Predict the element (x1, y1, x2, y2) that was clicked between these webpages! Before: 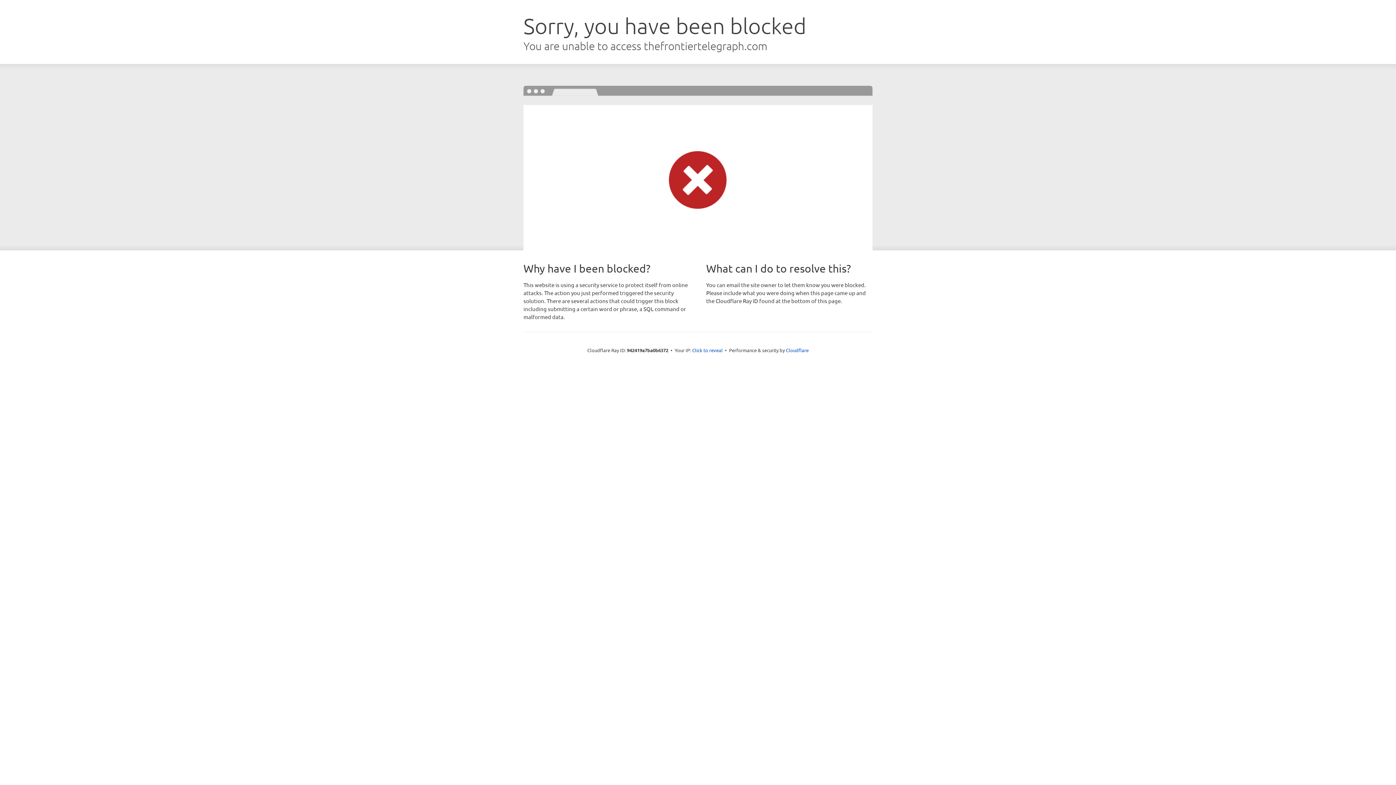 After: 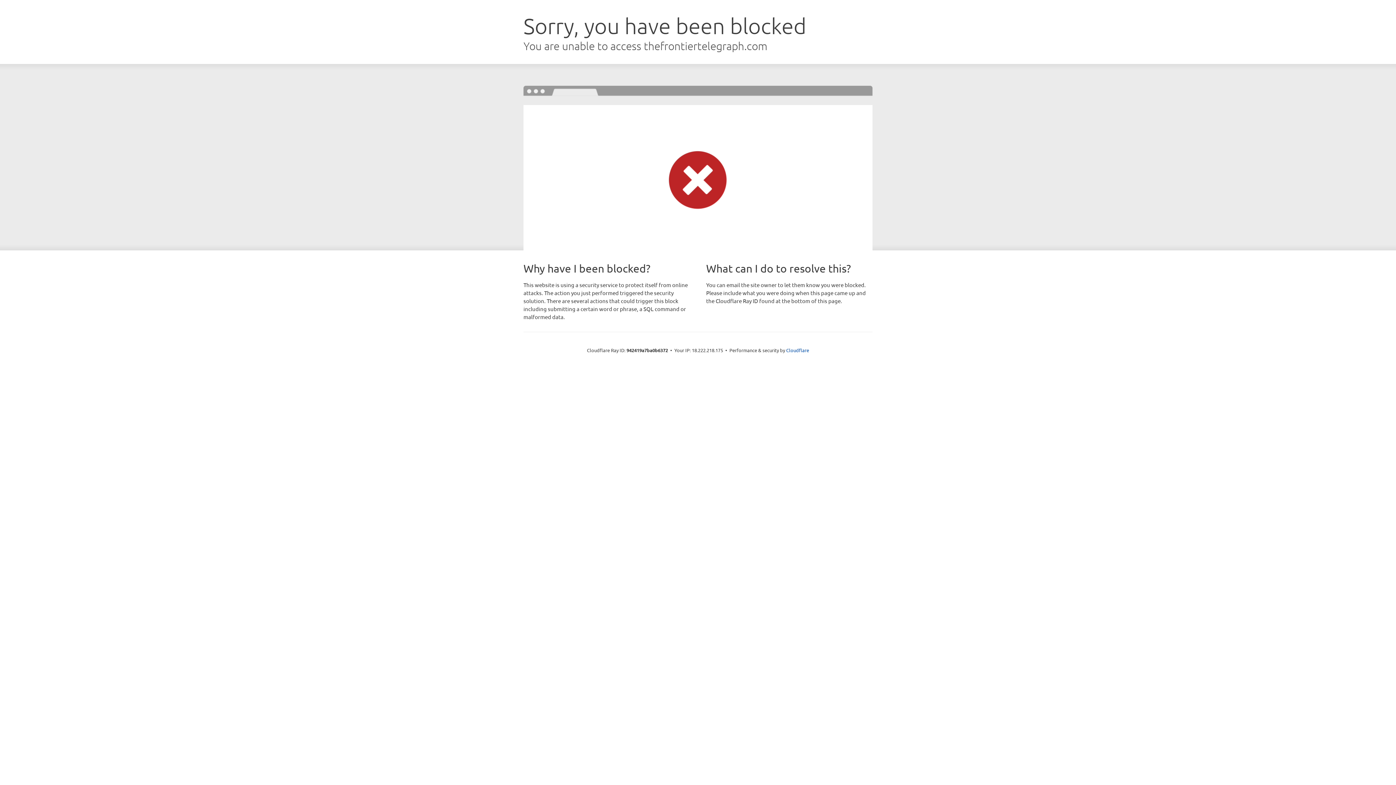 Action: bbox: (692, 346, 722, 353) label: Click to reveal